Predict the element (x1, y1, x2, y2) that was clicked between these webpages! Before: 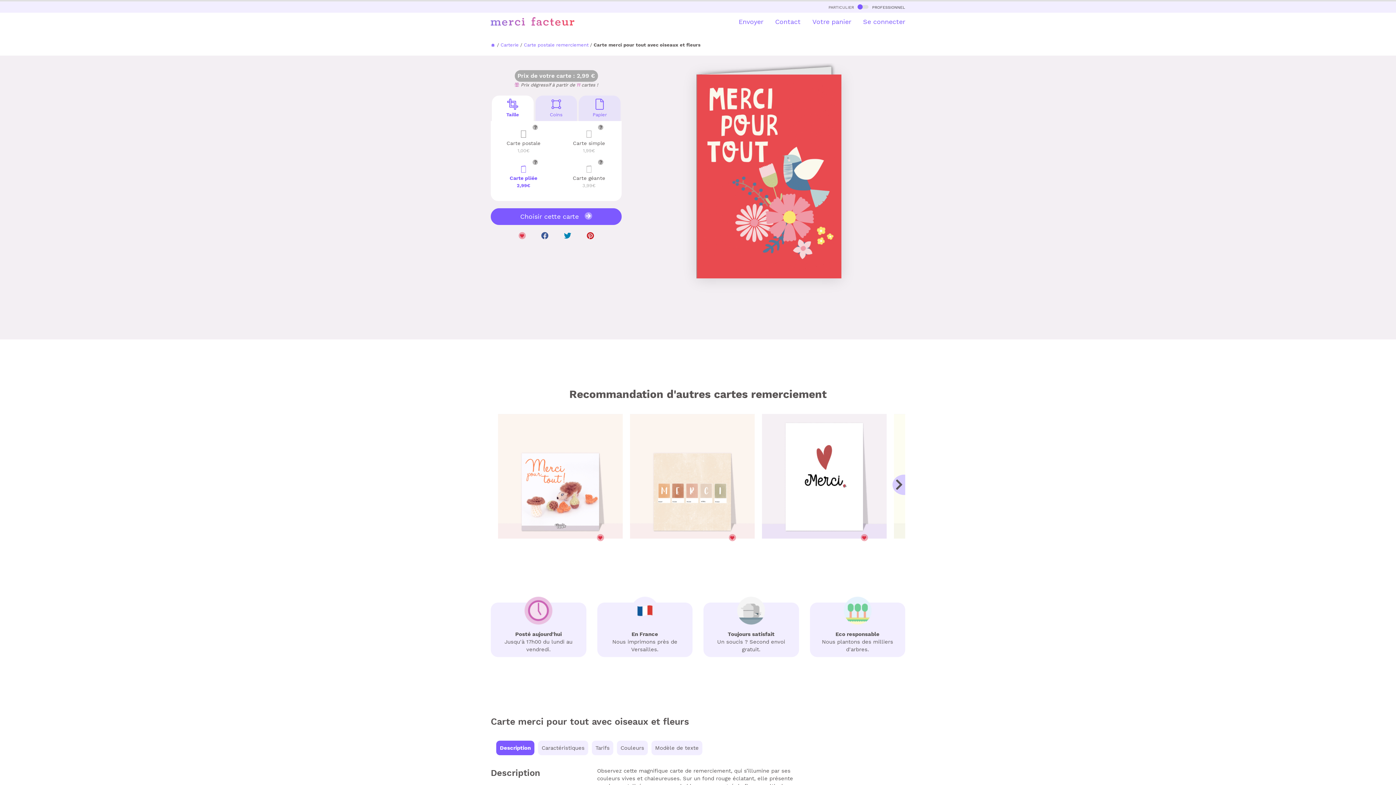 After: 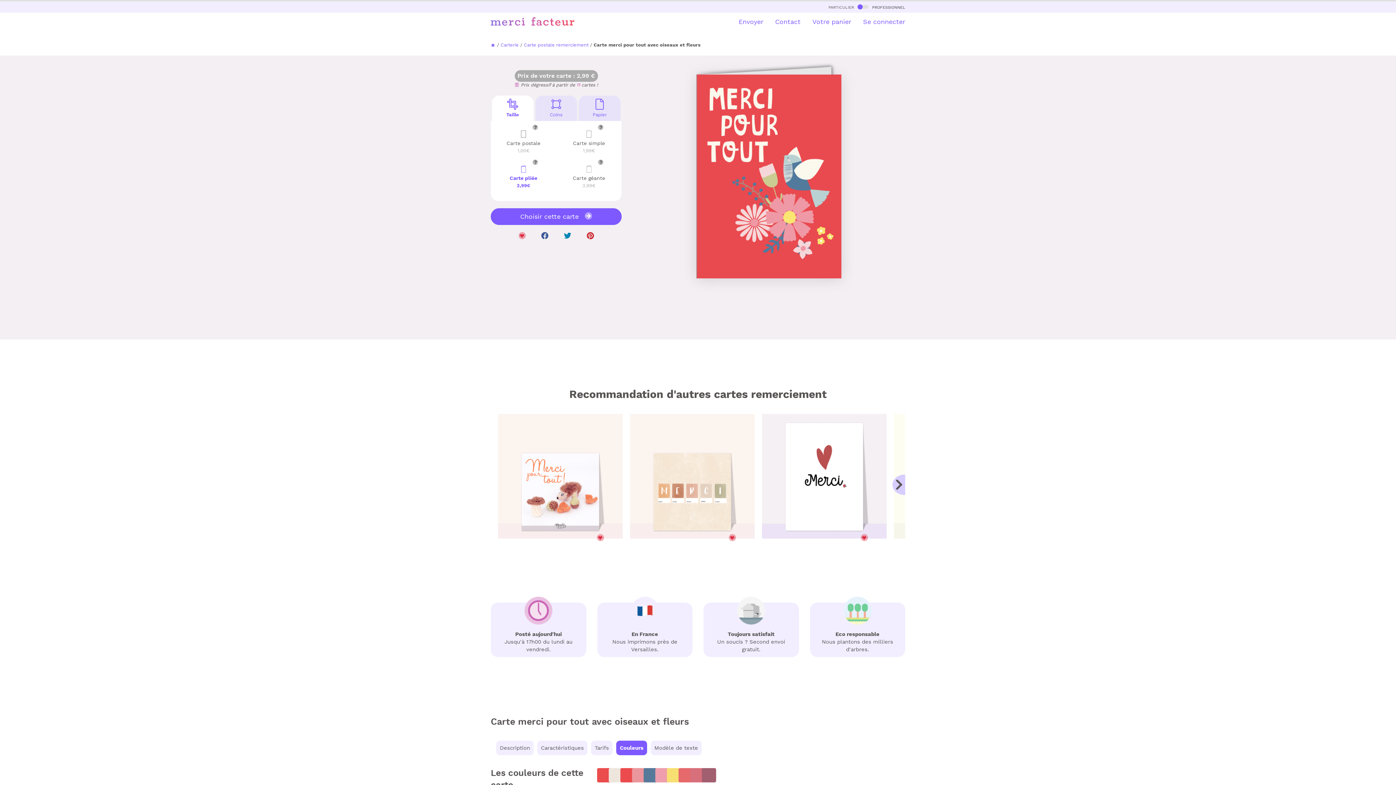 Action: bbox: (617, 741, 648, 755) label: Couleurs